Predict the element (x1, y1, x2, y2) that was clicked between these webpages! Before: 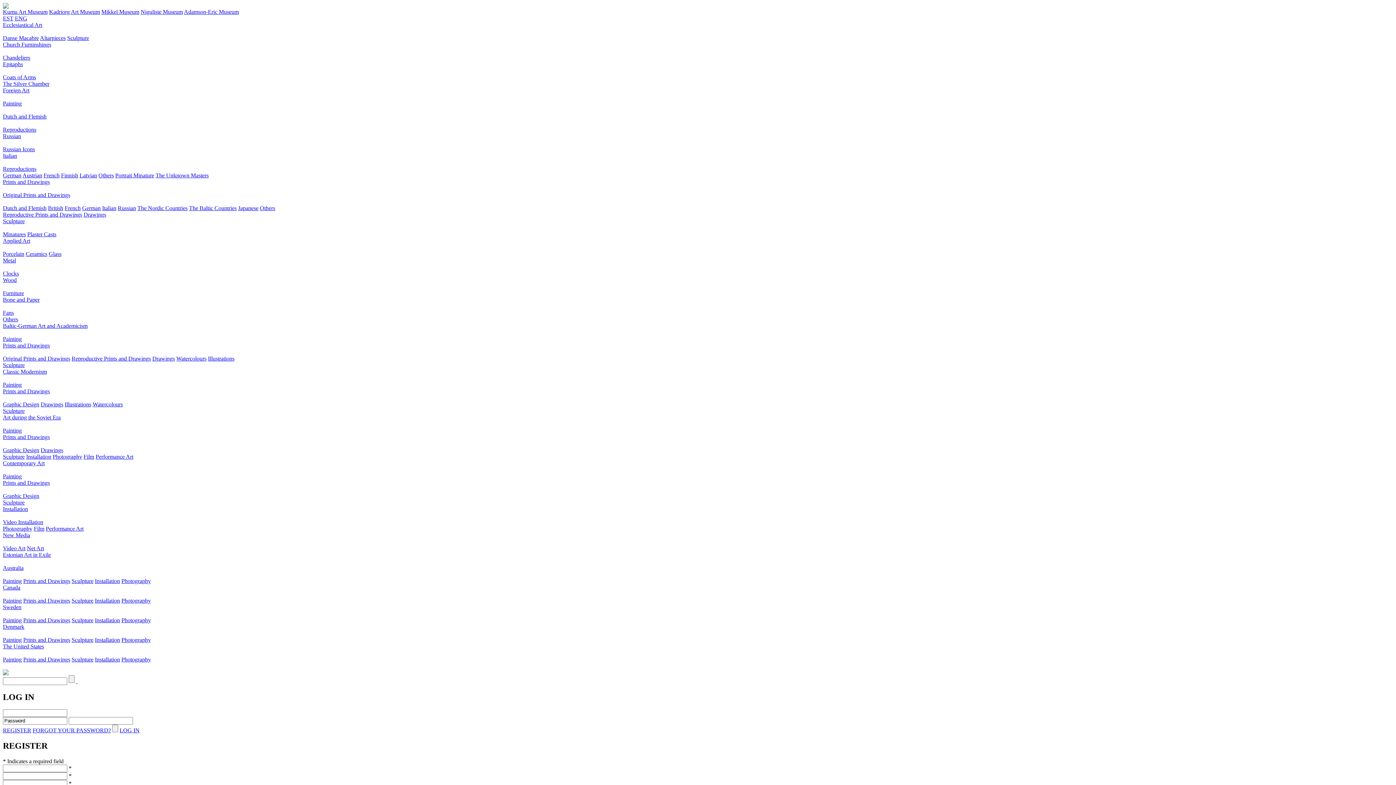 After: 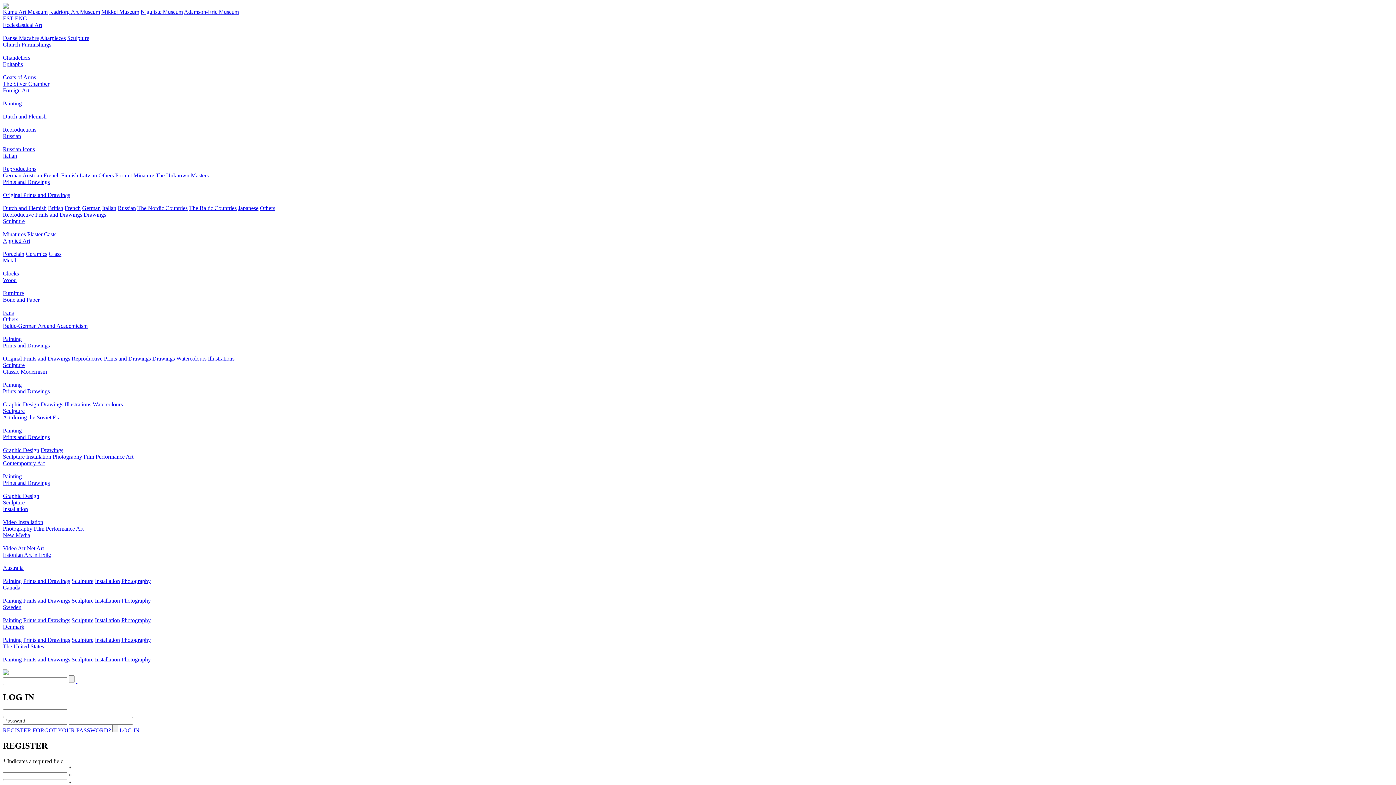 Action: label: Austrian bbox: (22, 172, 42, 178)